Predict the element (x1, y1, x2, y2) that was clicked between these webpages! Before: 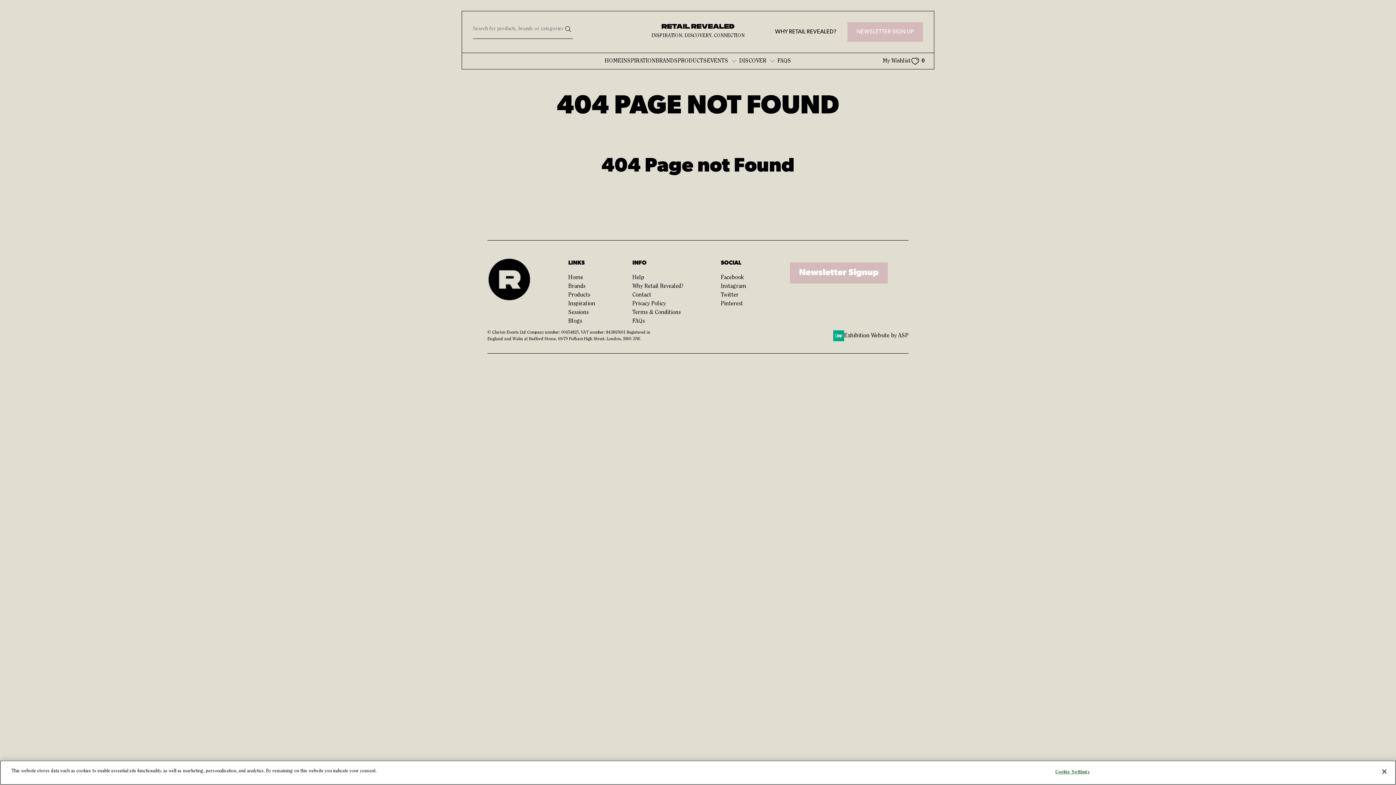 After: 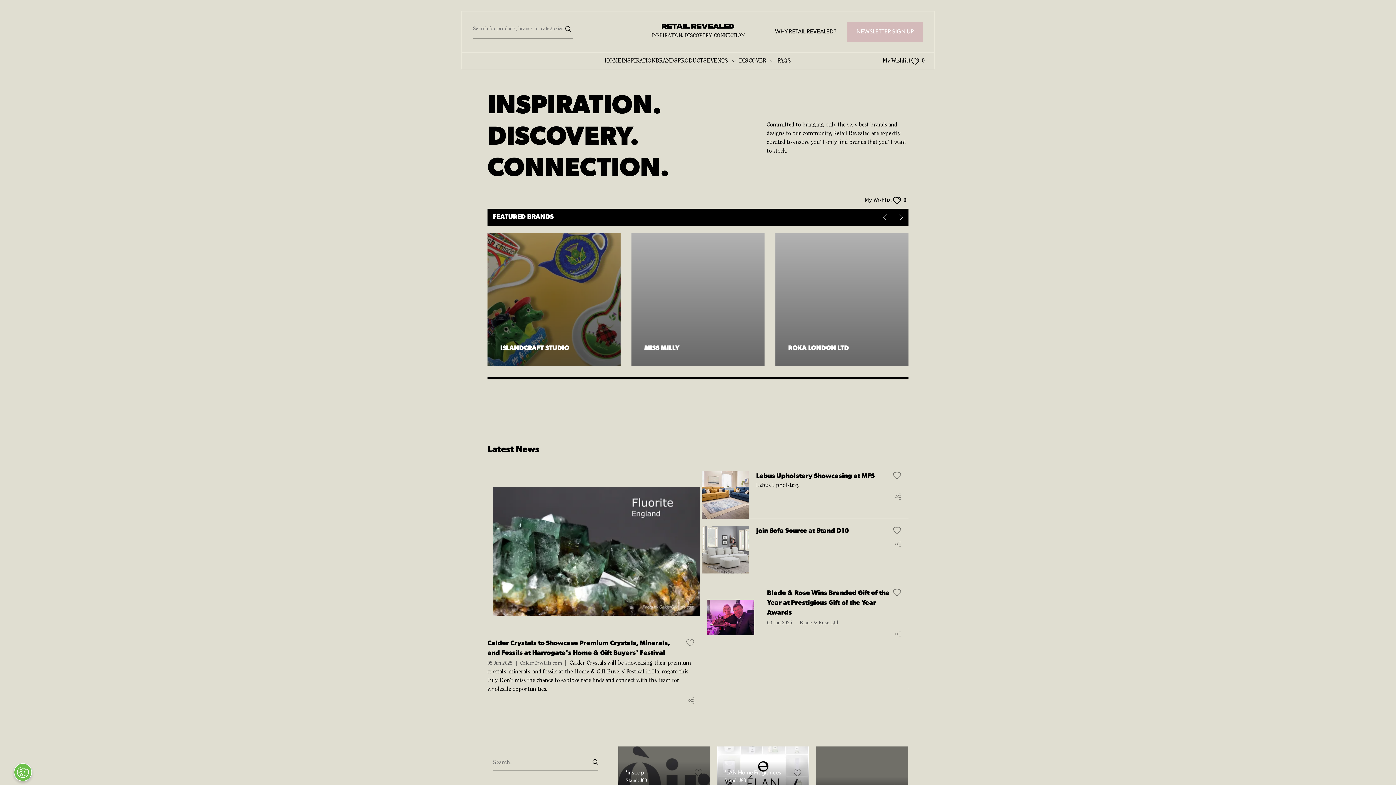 Action: label: Brands bbox: (568, 283, 585, 289)